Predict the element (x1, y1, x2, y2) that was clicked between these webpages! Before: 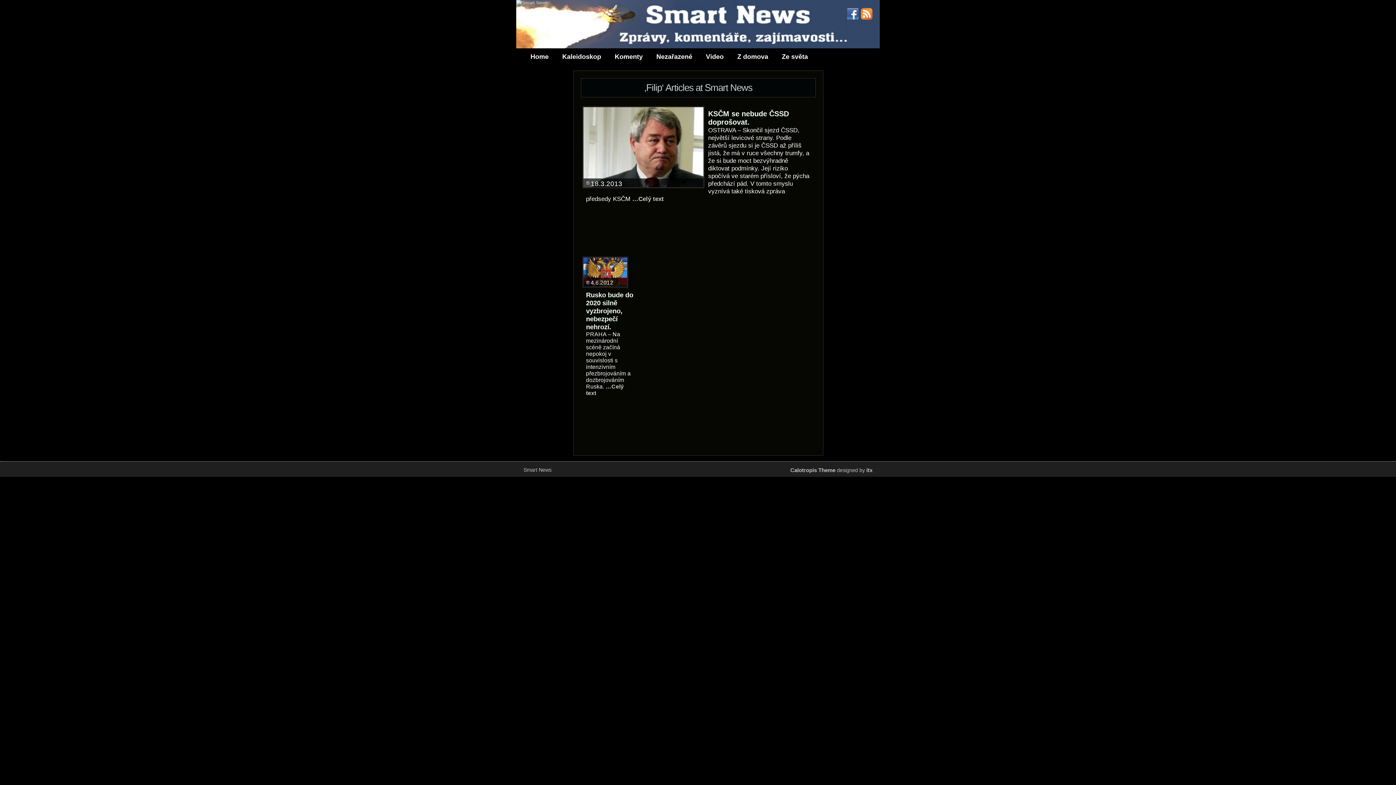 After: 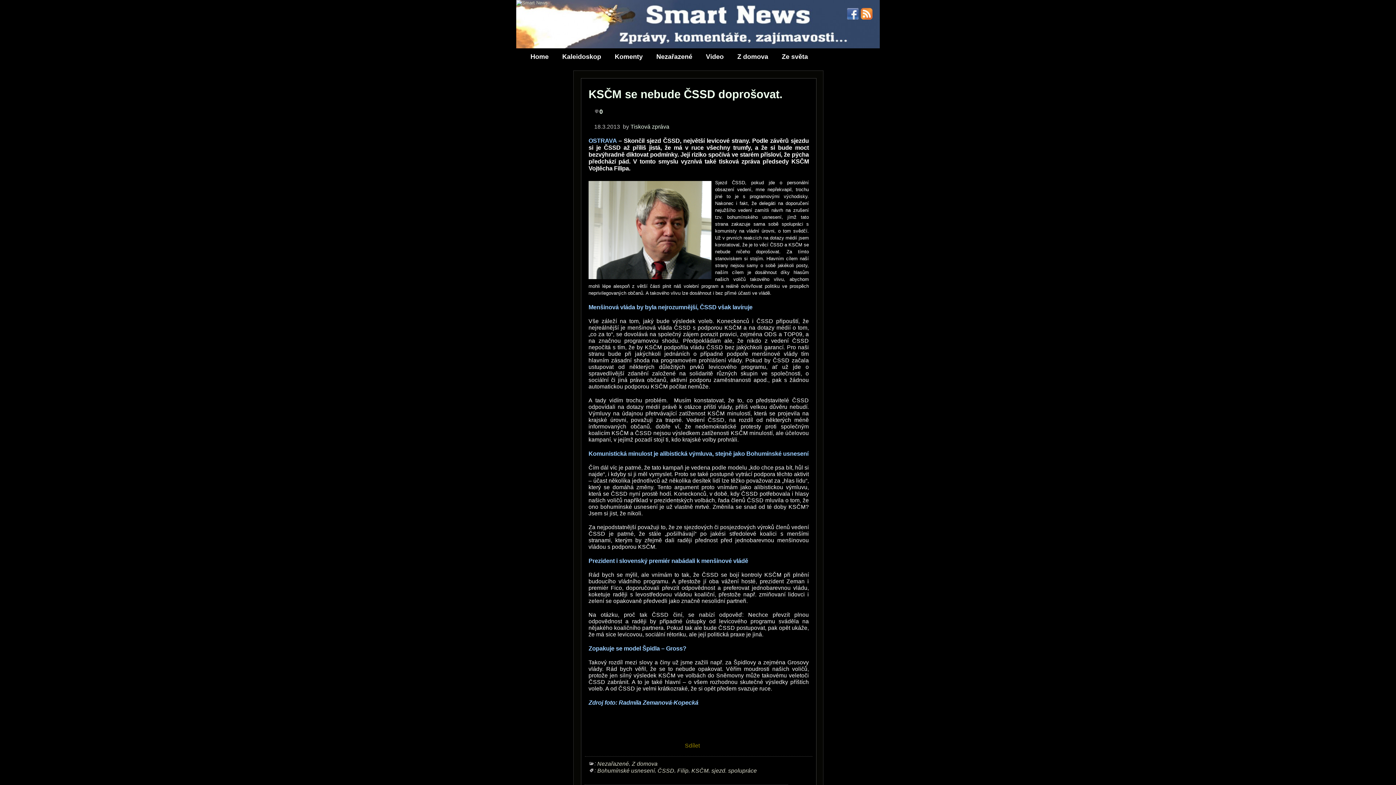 Action: label: KSČM se nebude ČSSD doprošovat. bbox: (708, 109, 789, 126)